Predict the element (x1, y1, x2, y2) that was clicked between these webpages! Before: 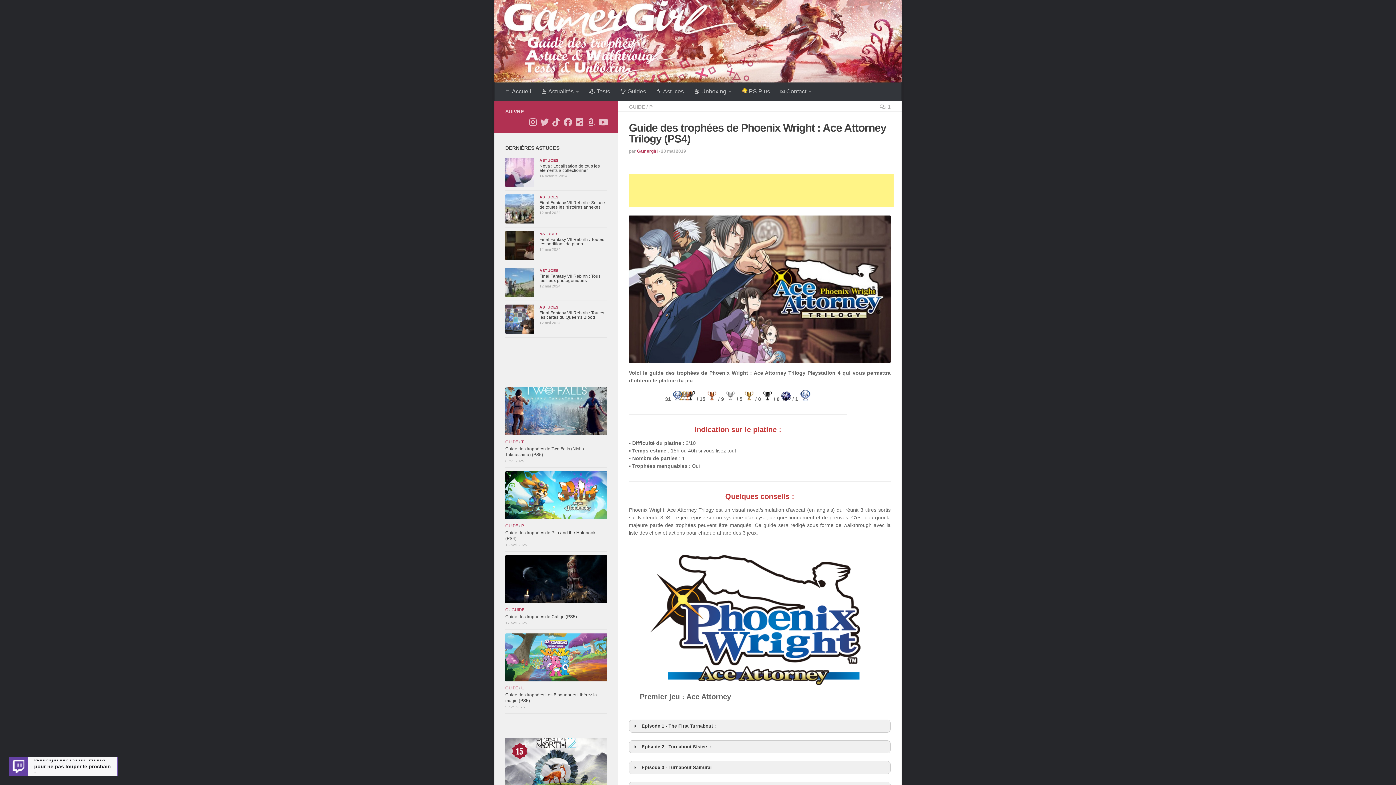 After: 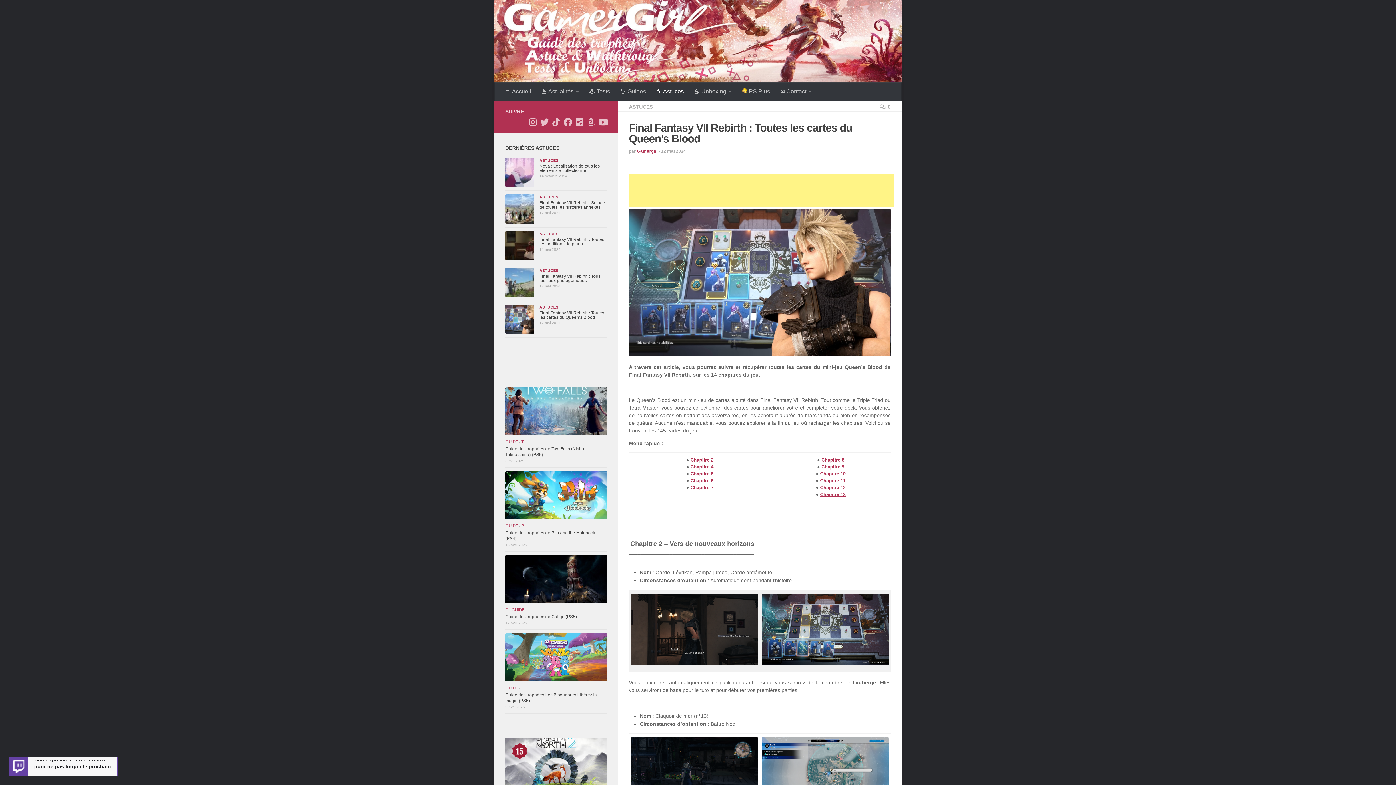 Action: bbox: (505, 304, 534, 333)